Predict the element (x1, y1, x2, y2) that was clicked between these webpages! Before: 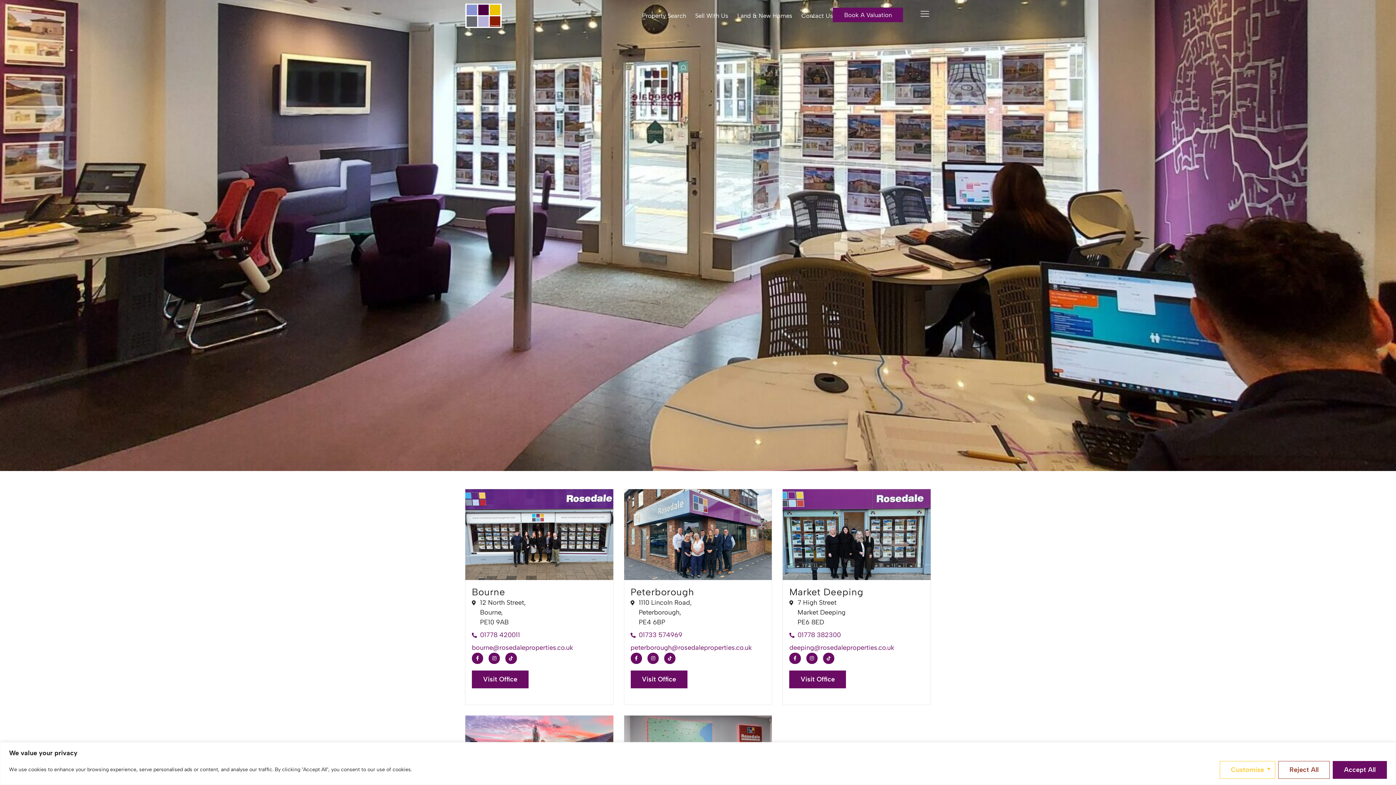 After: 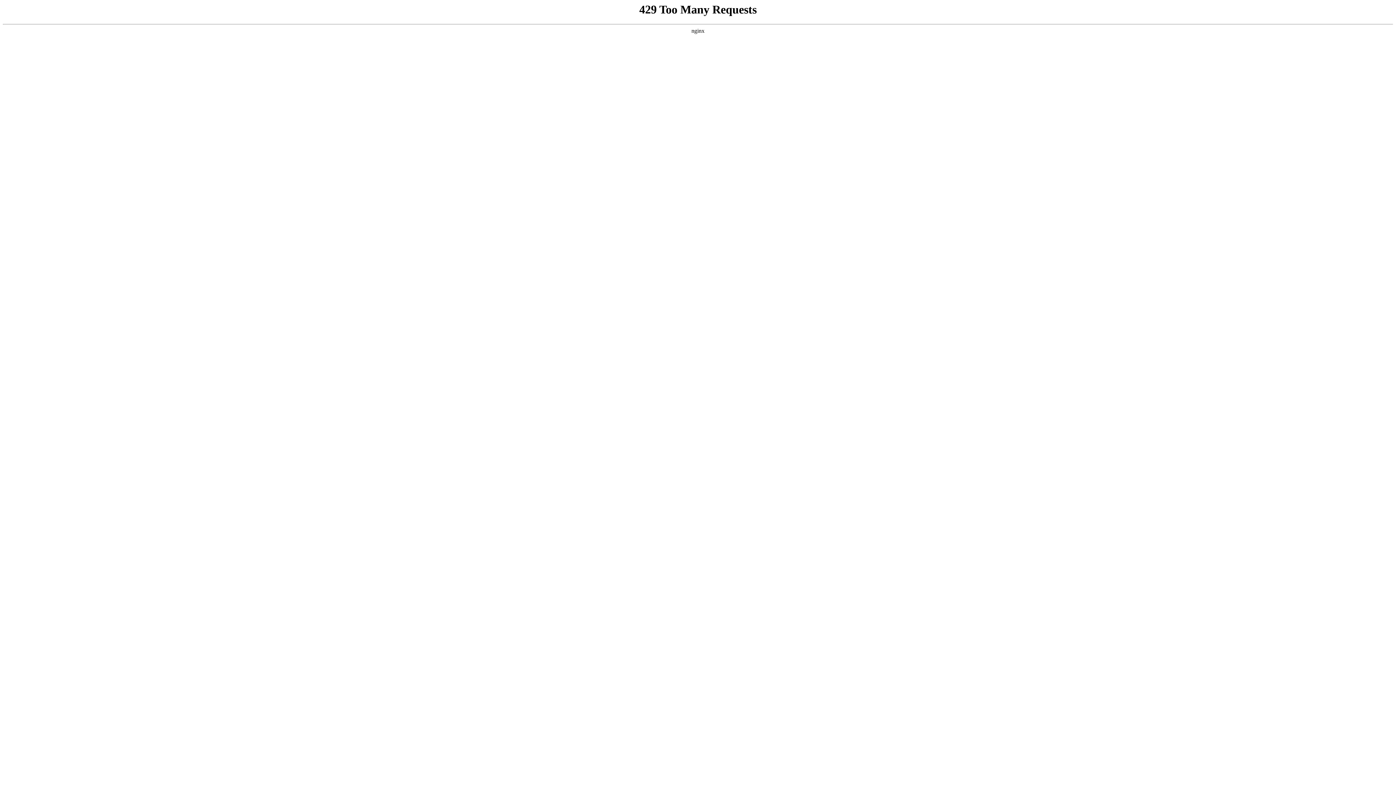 Action: bbox: (783, 489, 930, 580)